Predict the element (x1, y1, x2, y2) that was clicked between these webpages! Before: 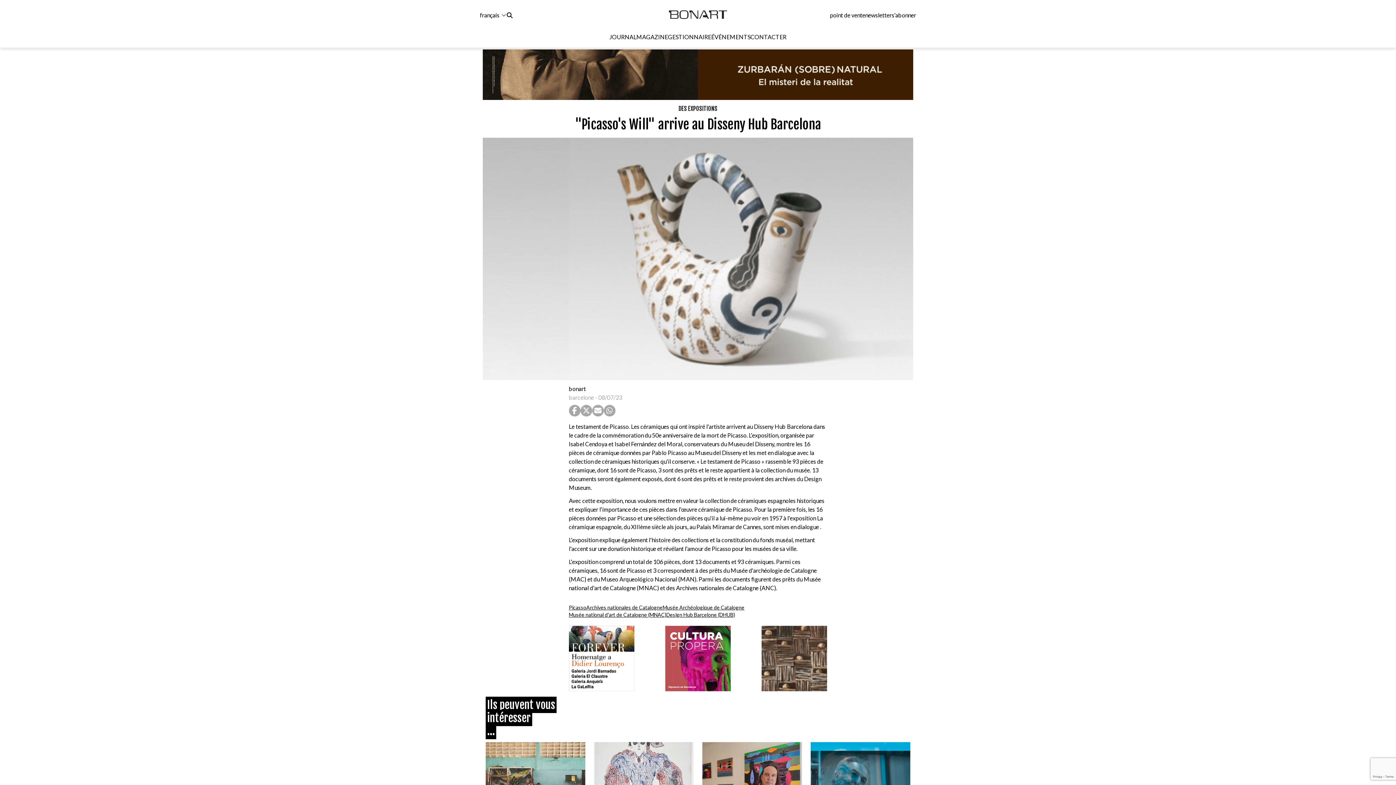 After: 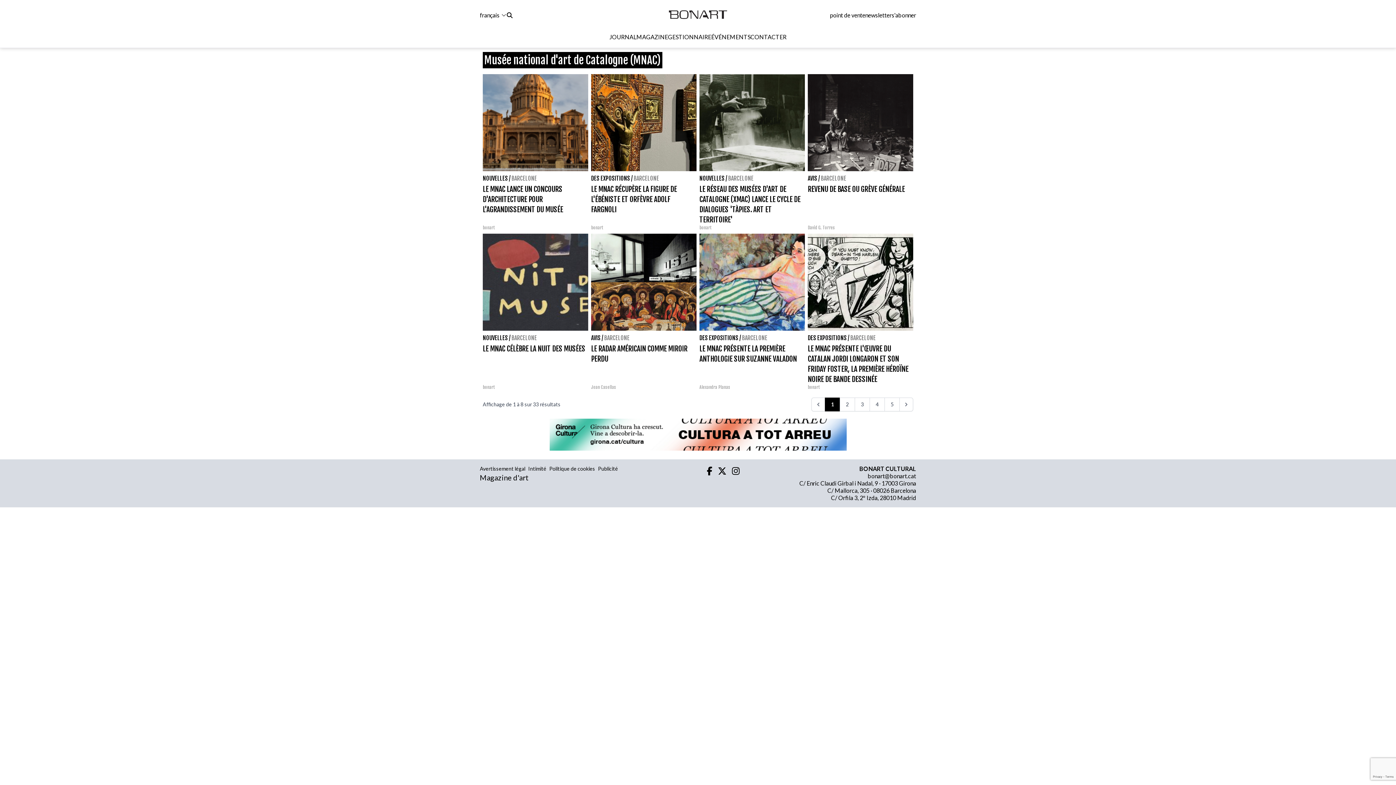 Action: label: Musée national d'art de Catalogne (MNAC) bbox: (569, 611, 666, 618)